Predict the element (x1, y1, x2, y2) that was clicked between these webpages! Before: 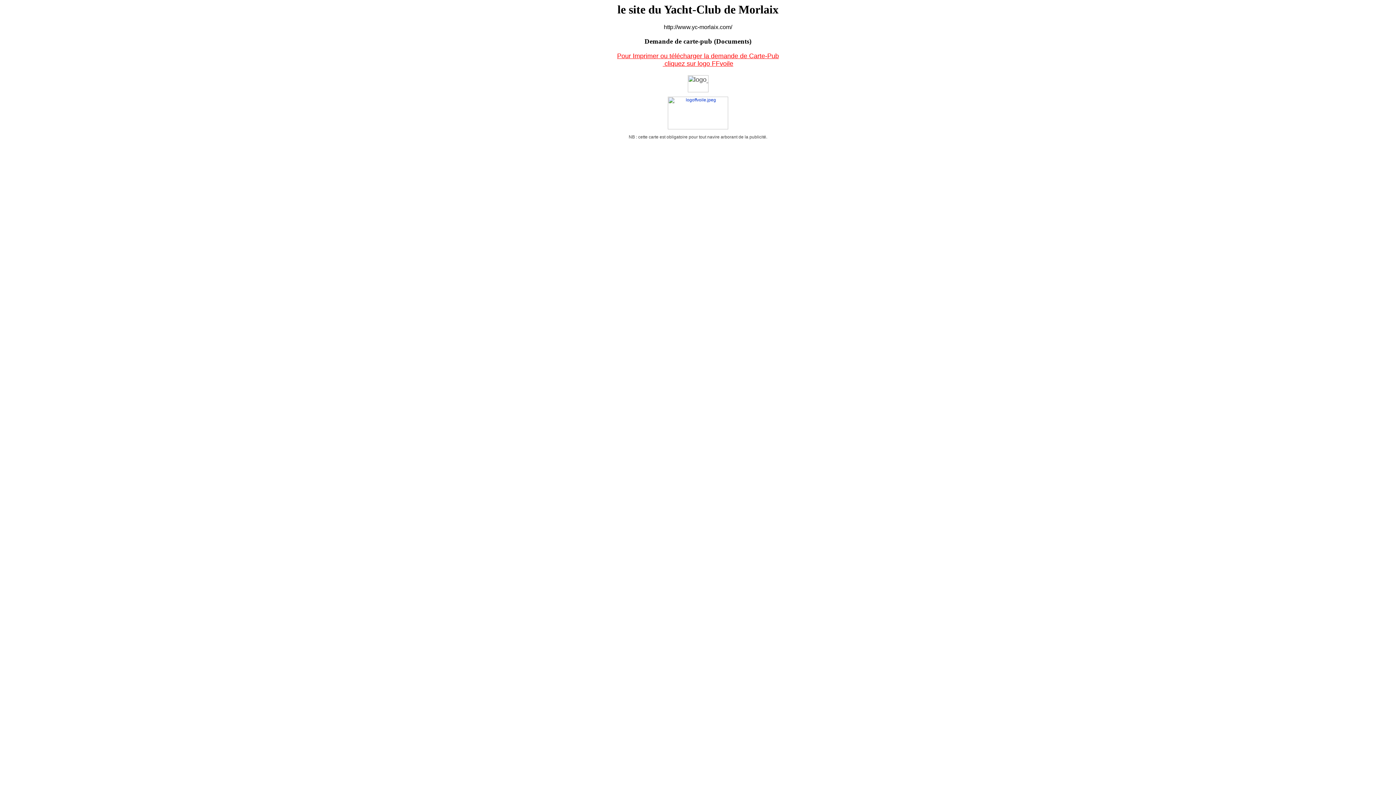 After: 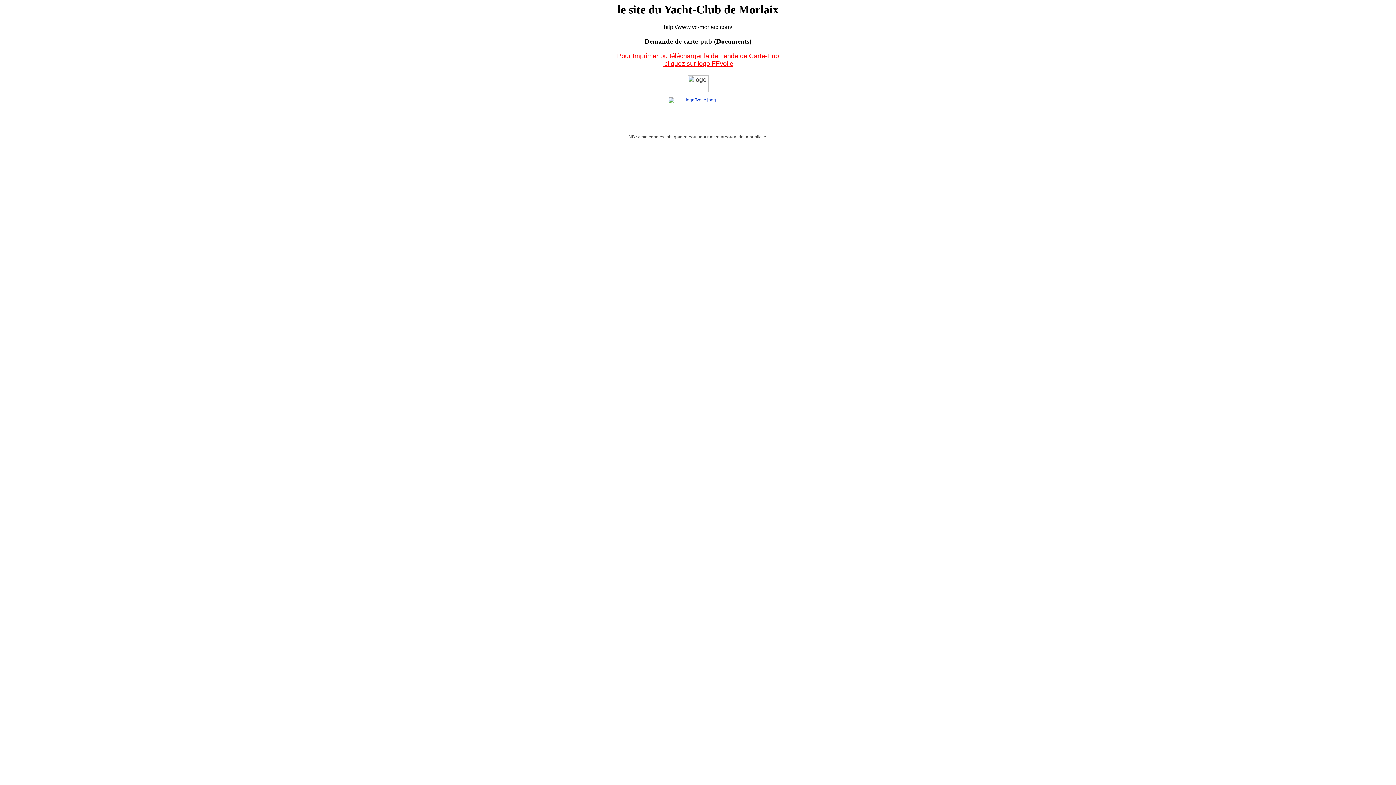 Action: bbox: (662, 59, 733, 67) label:  cliquez sur logo FFvoile